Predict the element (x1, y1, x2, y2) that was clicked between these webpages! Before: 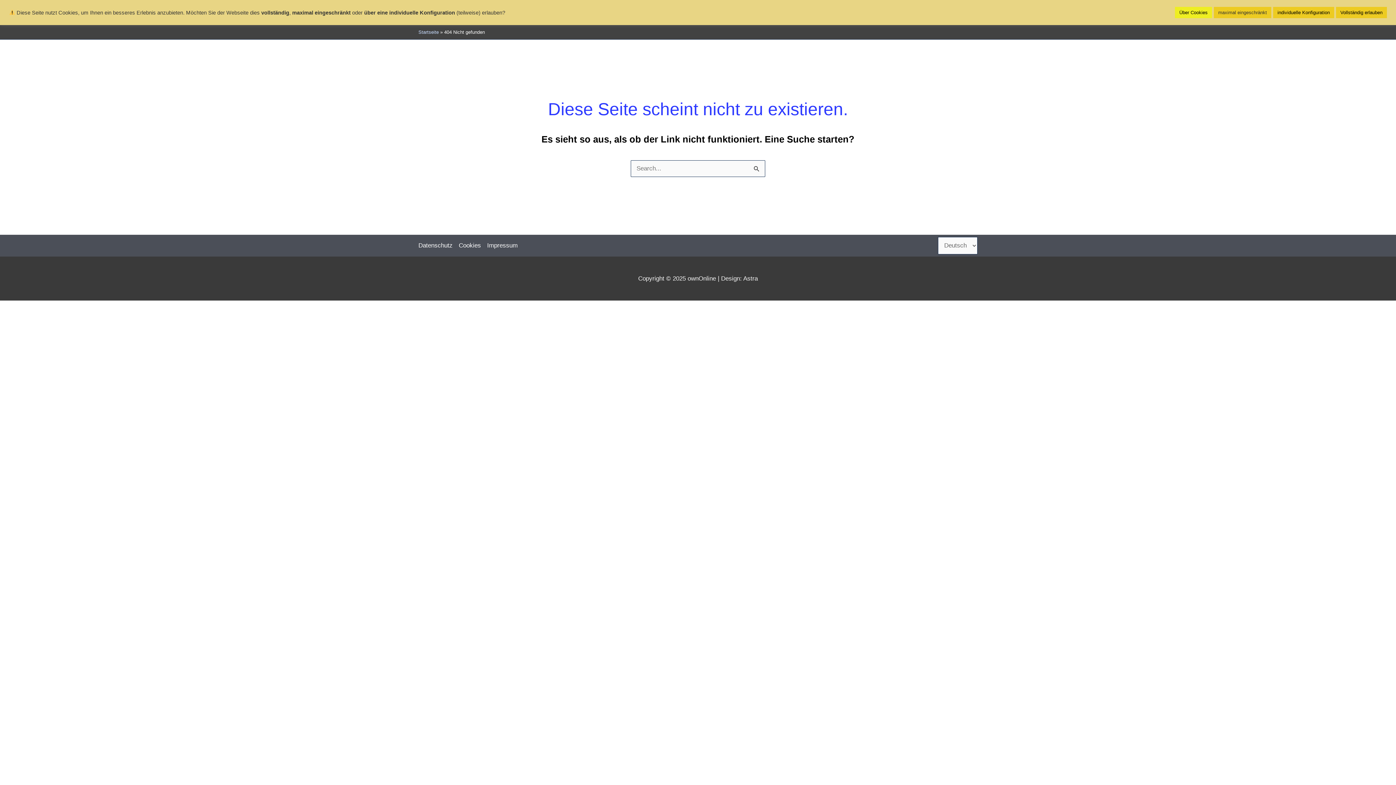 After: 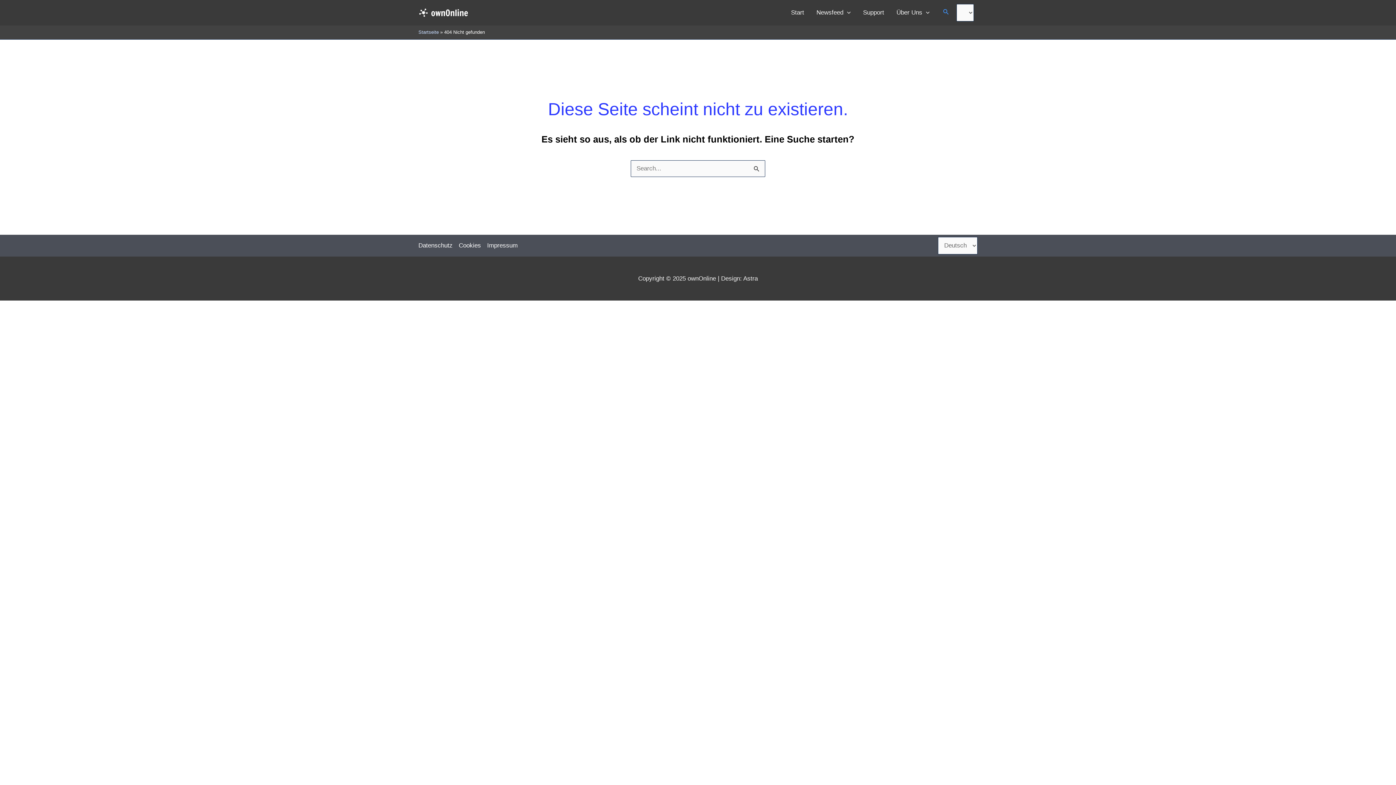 Action: bbox: (1336, 6, 1387, 18) label: Vollständig erlauben